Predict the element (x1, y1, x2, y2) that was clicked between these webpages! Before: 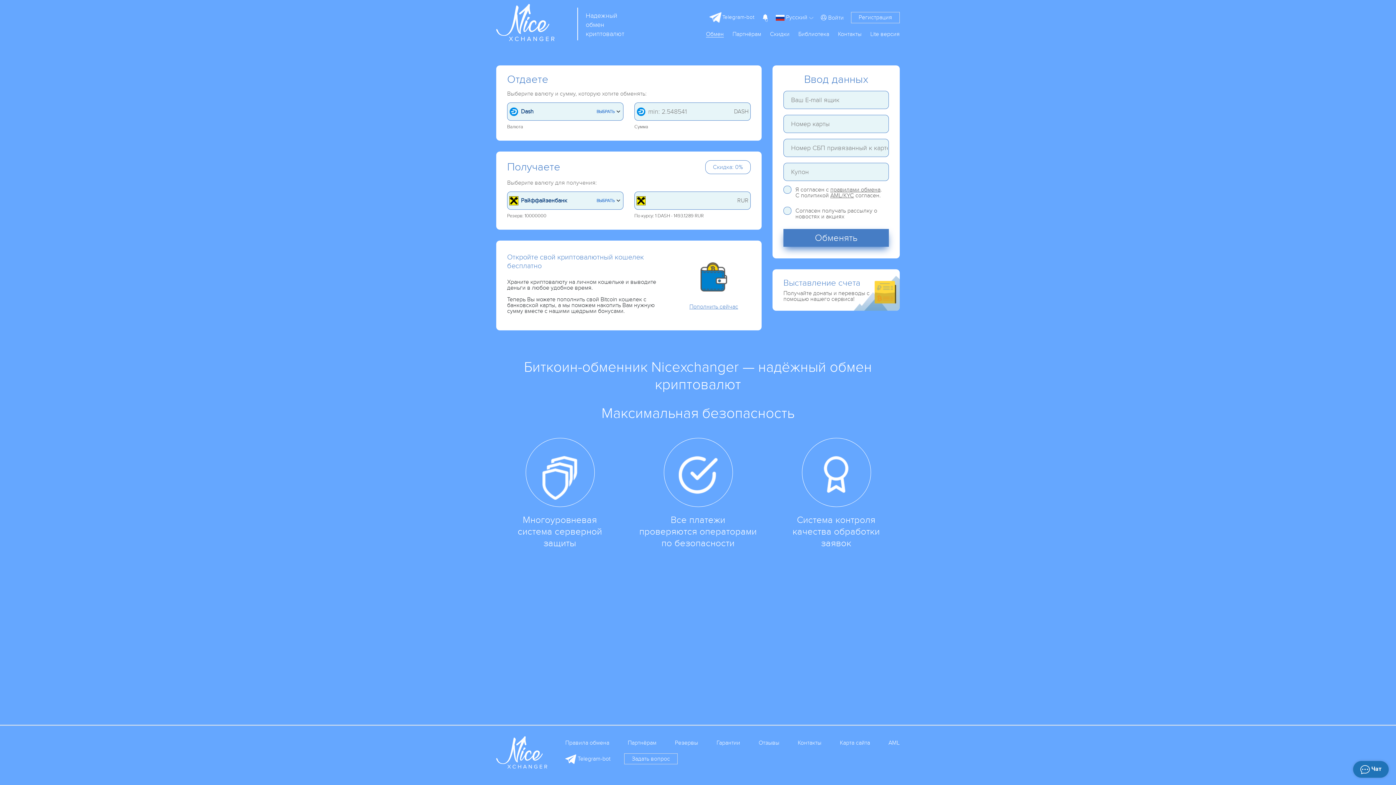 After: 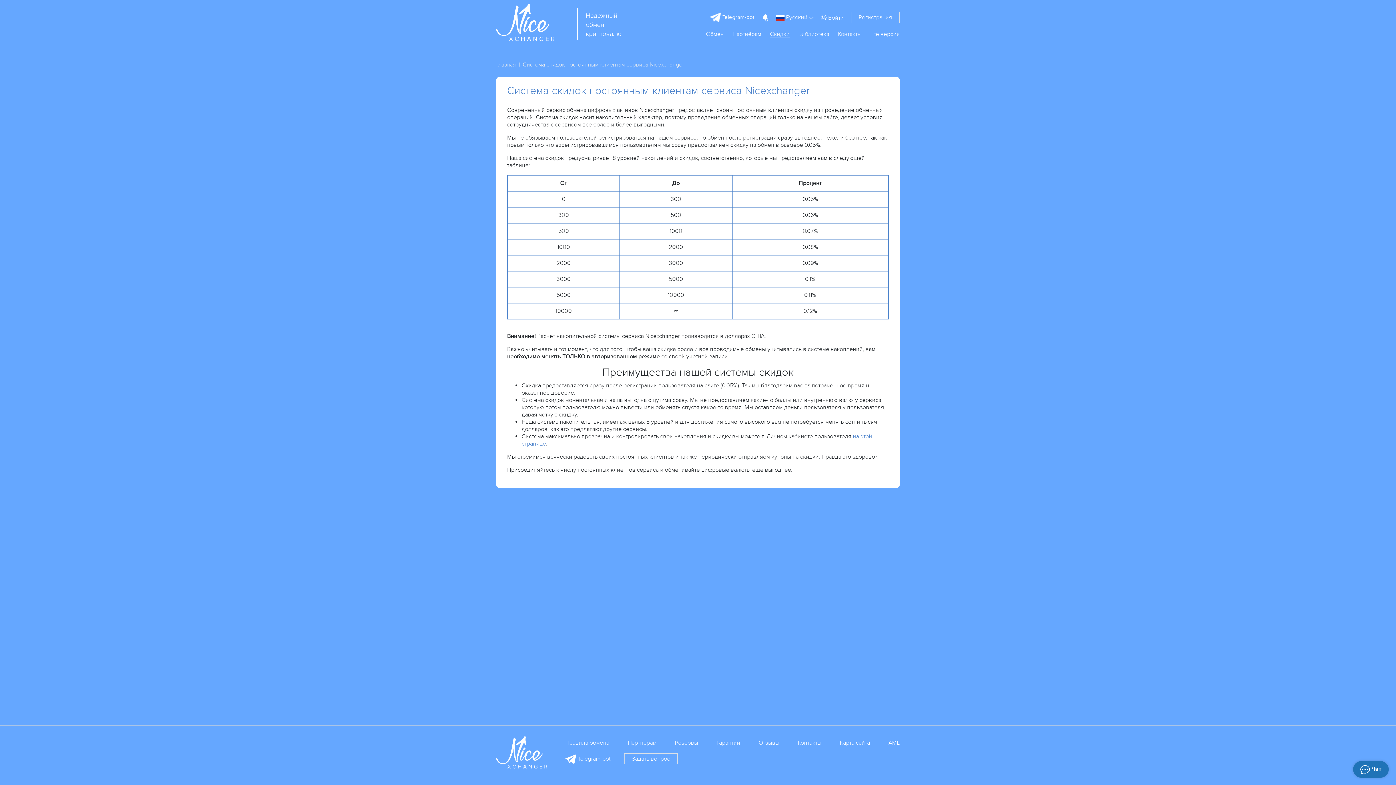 Action: bbox: (770, 31, 789, 37) label: Скидки